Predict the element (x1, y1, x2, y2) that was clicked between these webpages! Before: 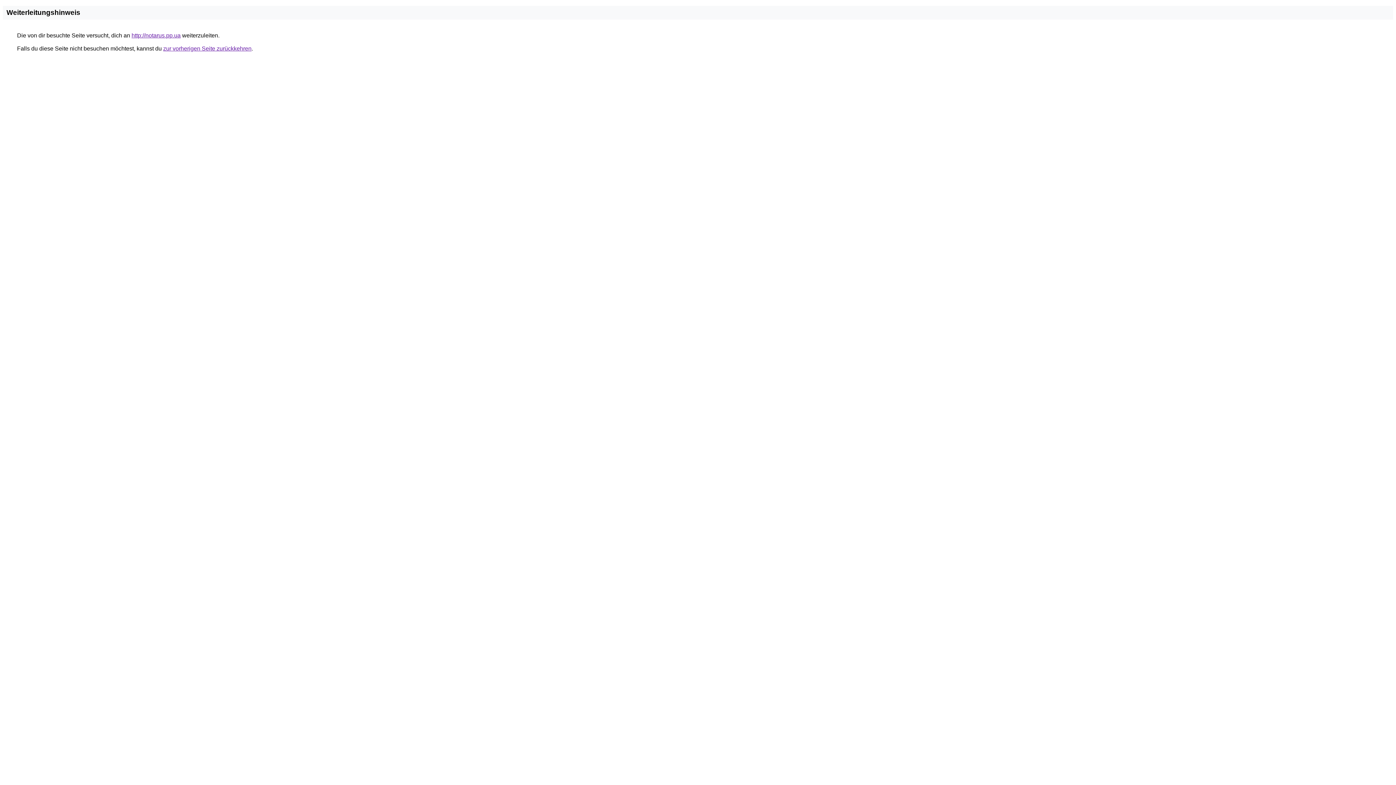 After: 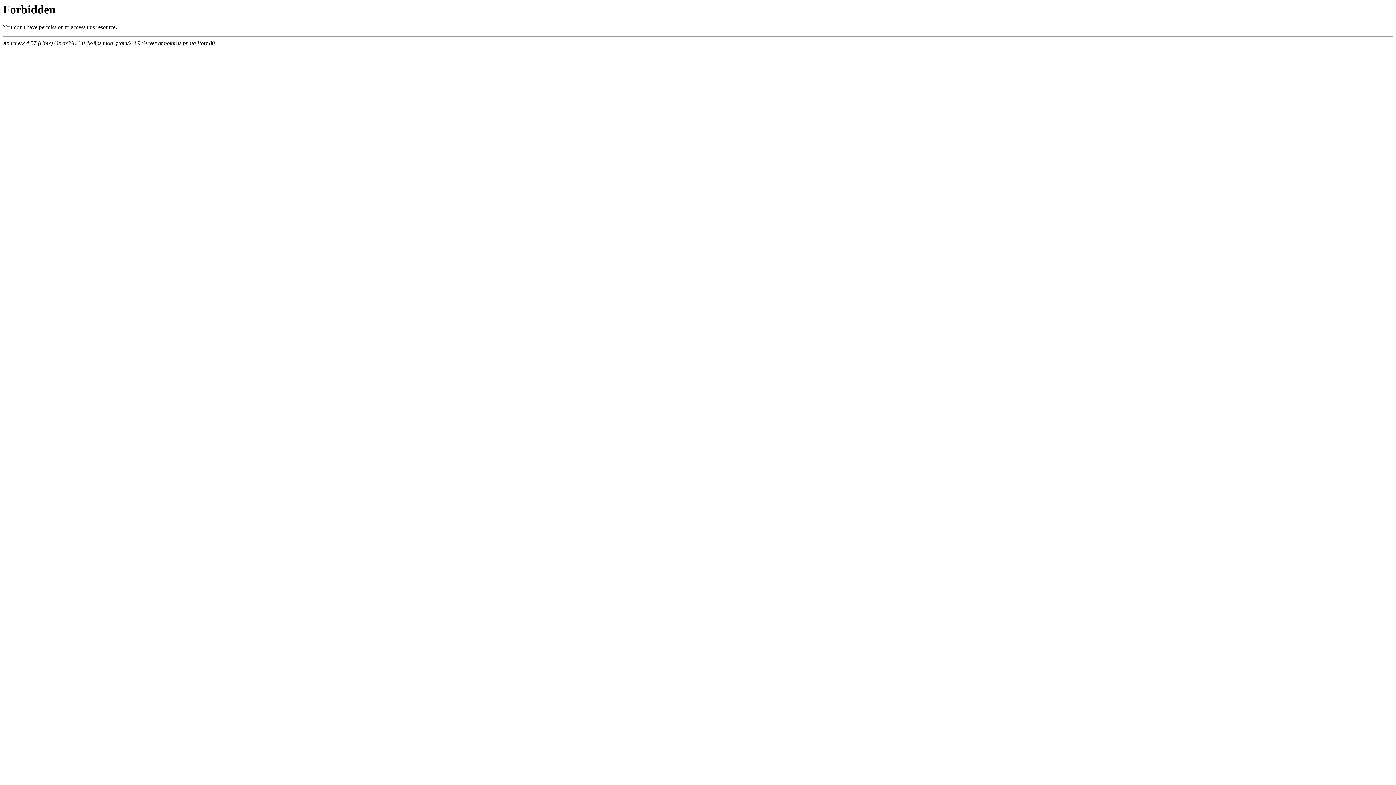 Action: bbox: (131, 32, 180, 38) label: http://notarus.pp.ua